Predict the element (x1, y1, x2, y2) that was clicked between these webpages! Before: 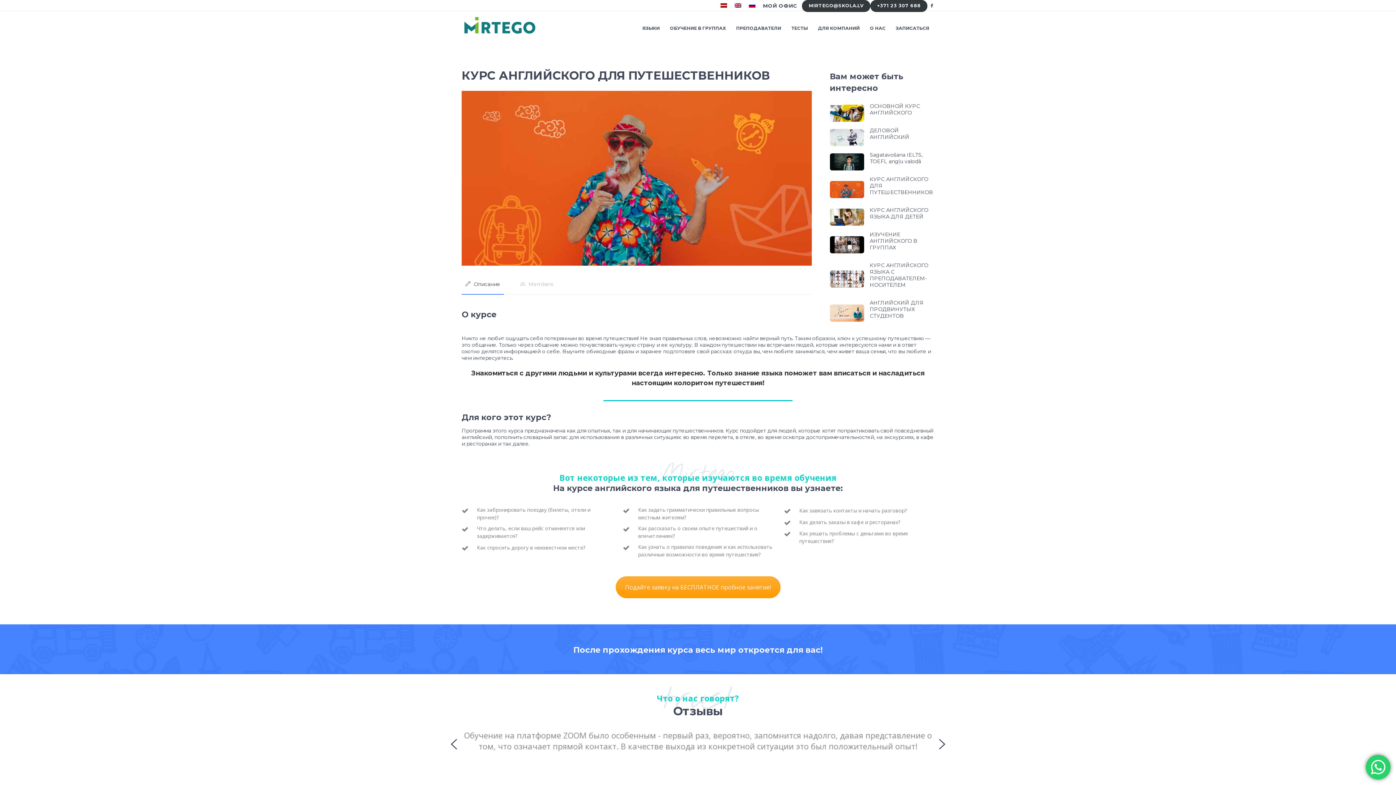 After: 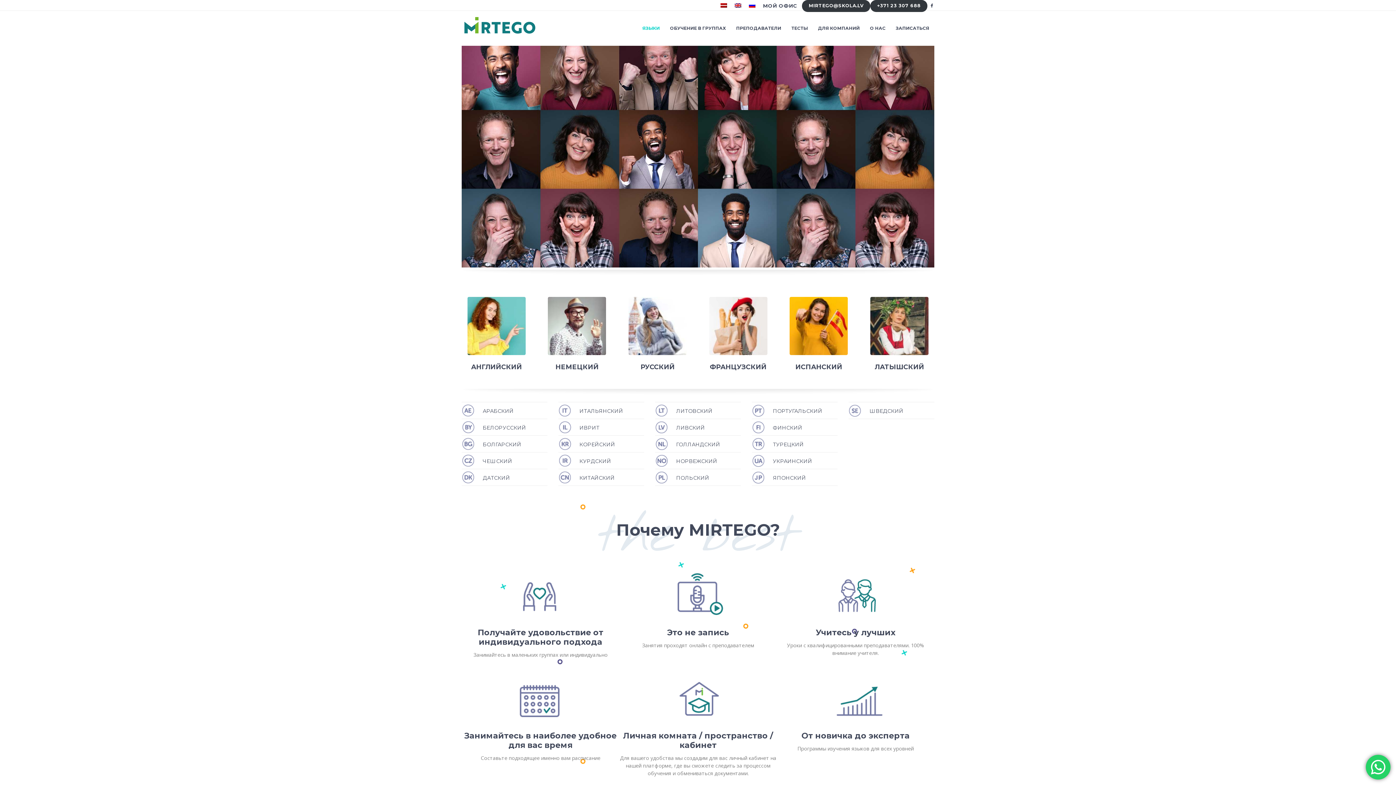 Action: label: ЯЗЫКИ bbox: (637, 10, 665, 45)